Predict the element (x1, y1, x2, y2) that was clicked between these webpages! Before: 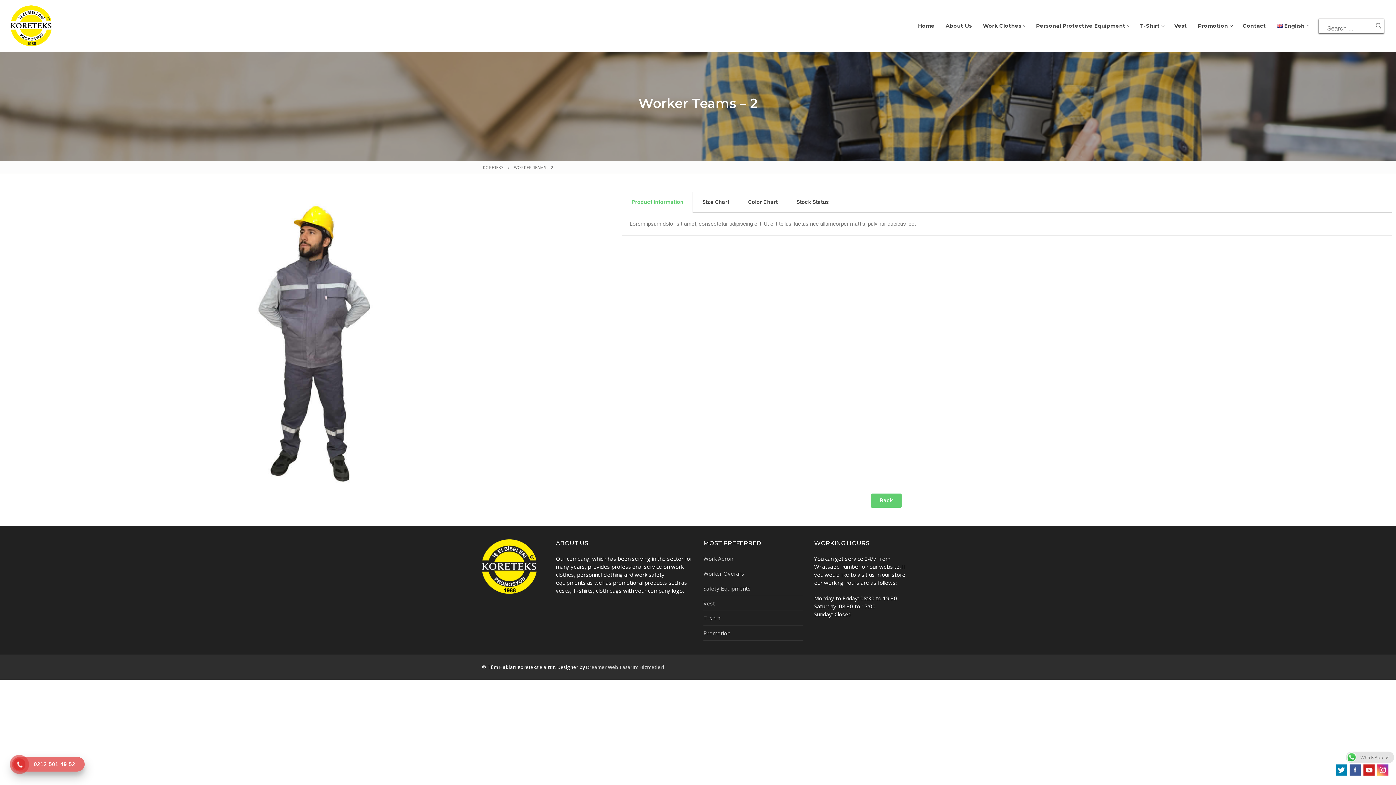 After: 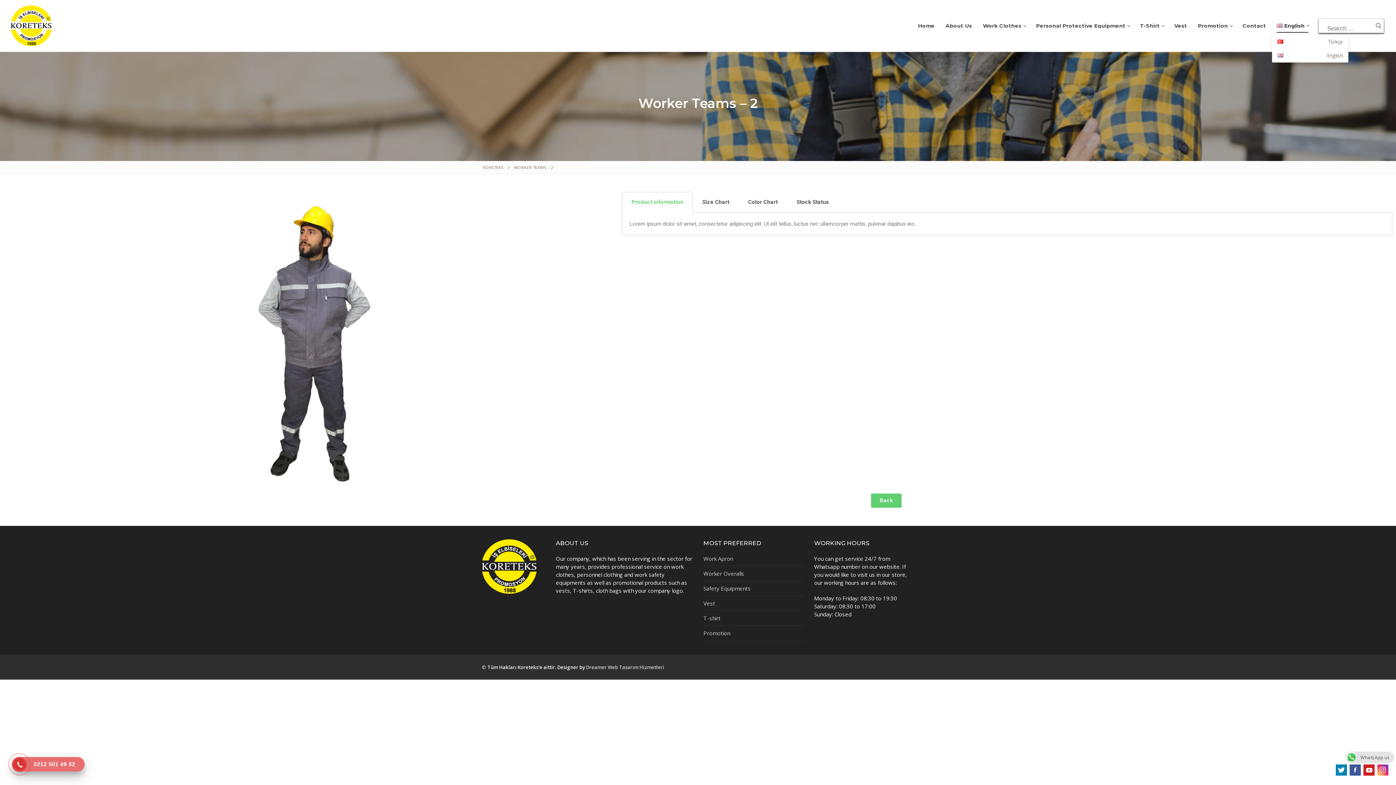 Action: label: English
  bbox: (1272, 16, 1313, 34)